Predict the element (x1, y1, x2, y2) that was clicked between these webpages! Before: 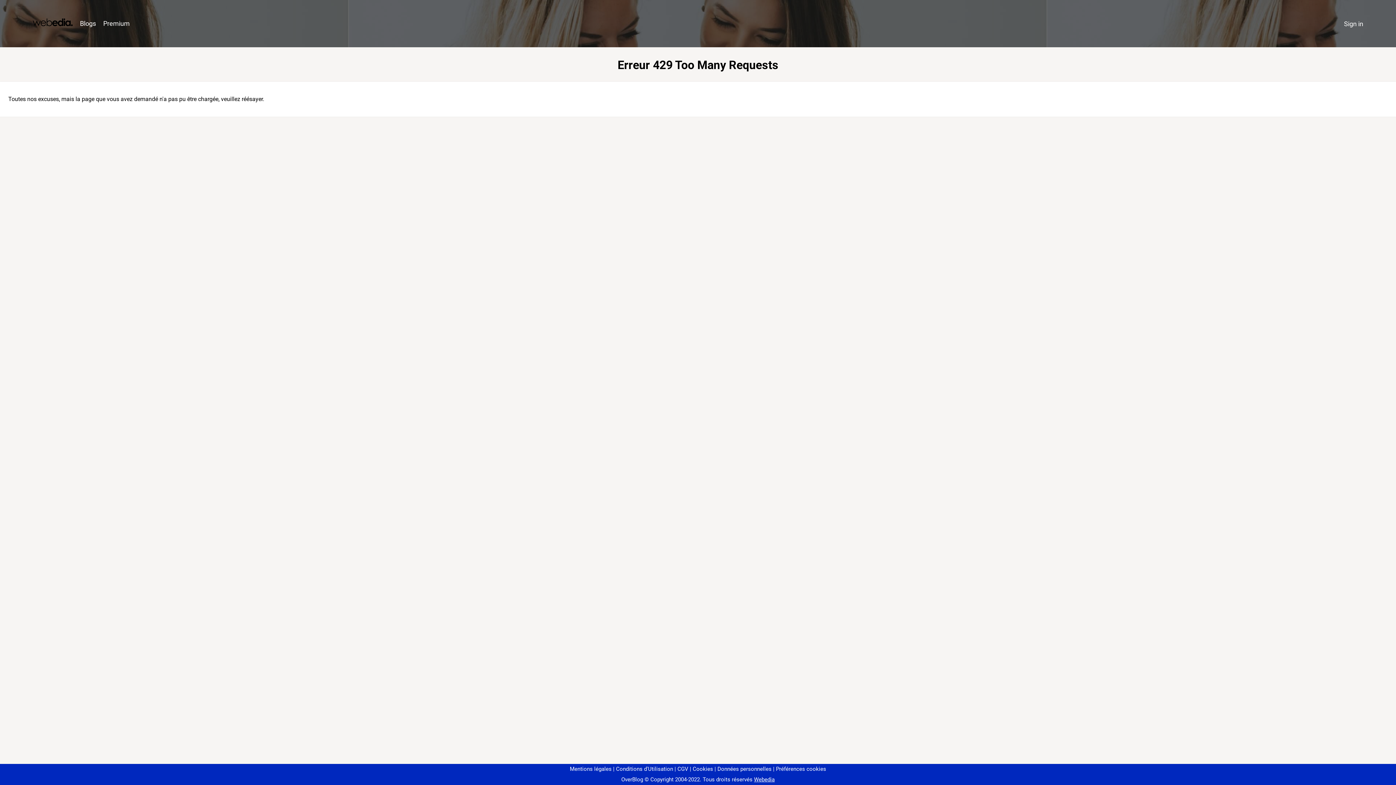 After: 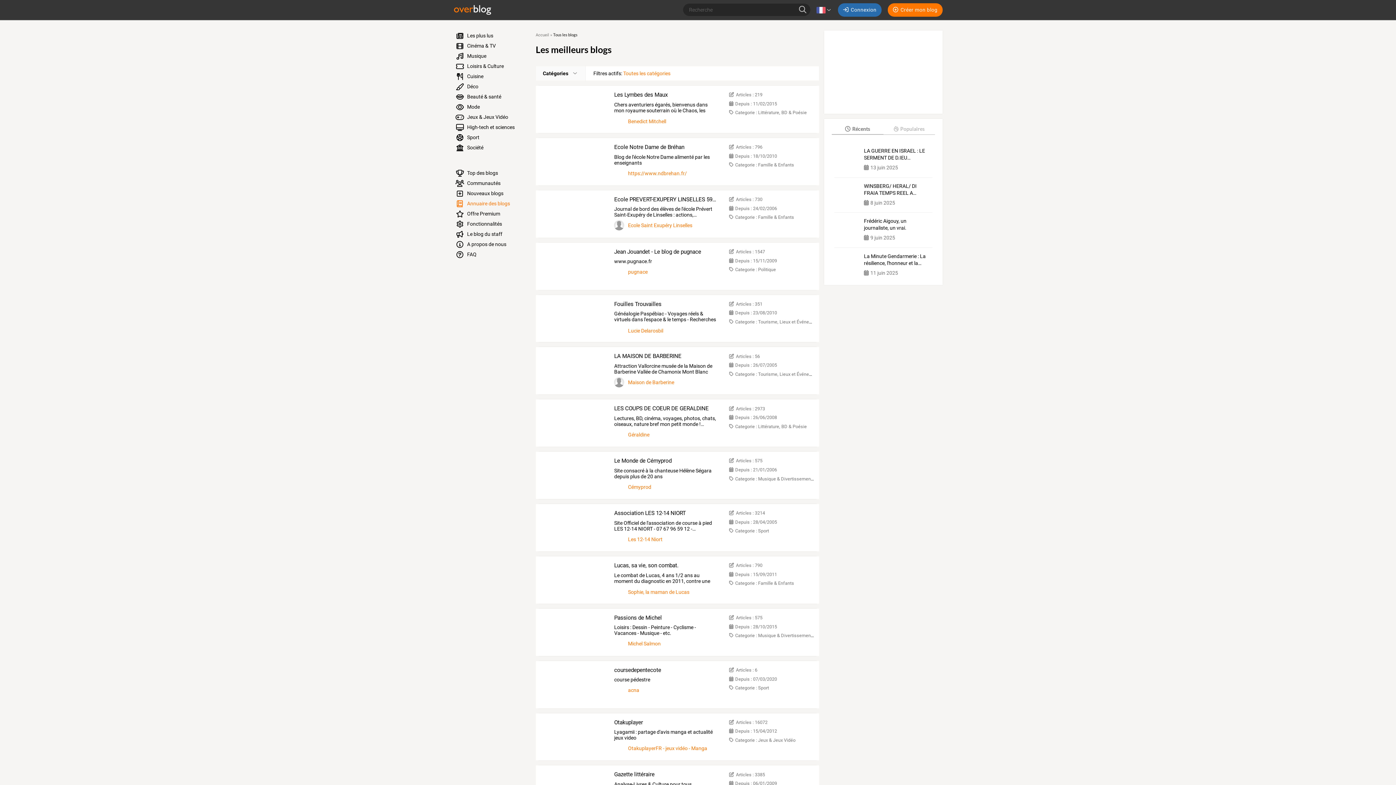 Action: label: Blogs bbox: (76, 16, 99, 31)